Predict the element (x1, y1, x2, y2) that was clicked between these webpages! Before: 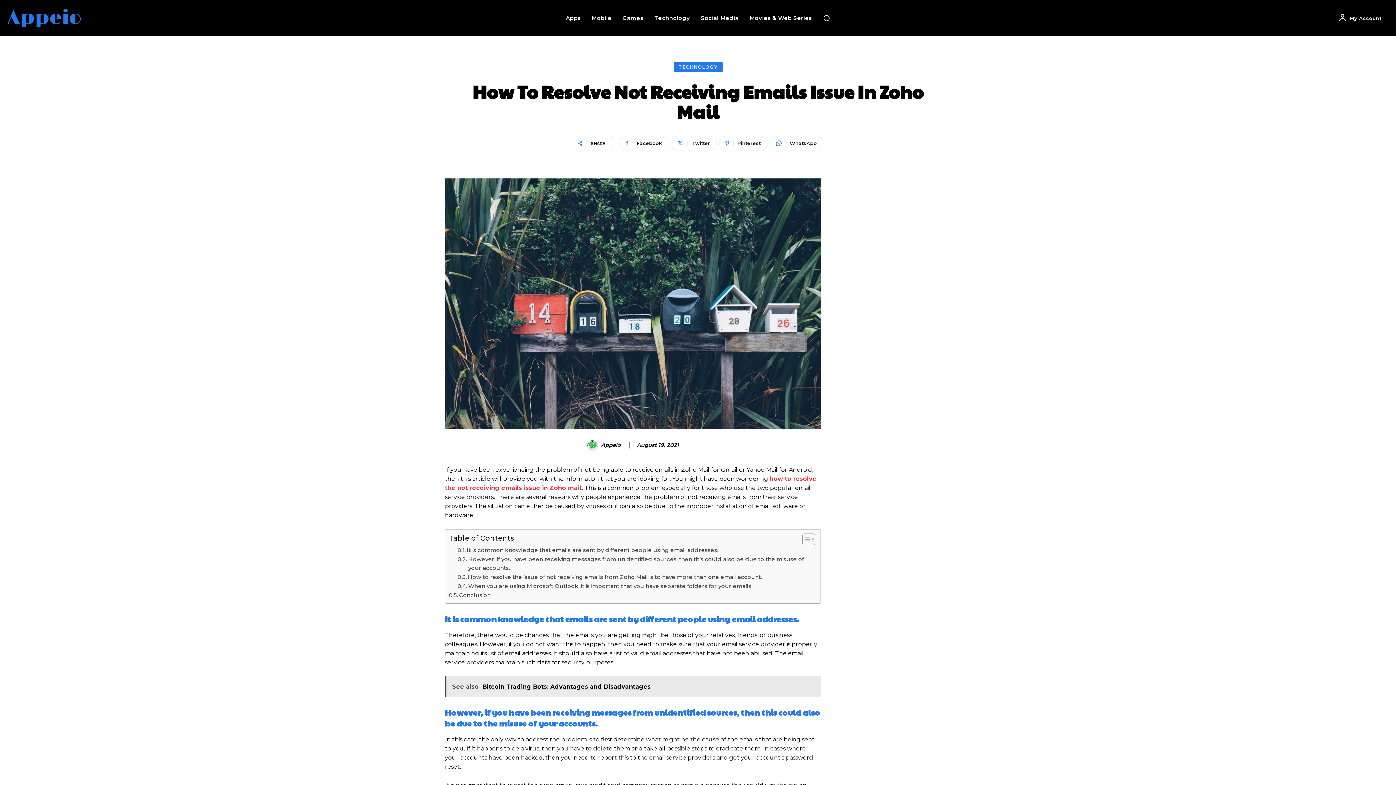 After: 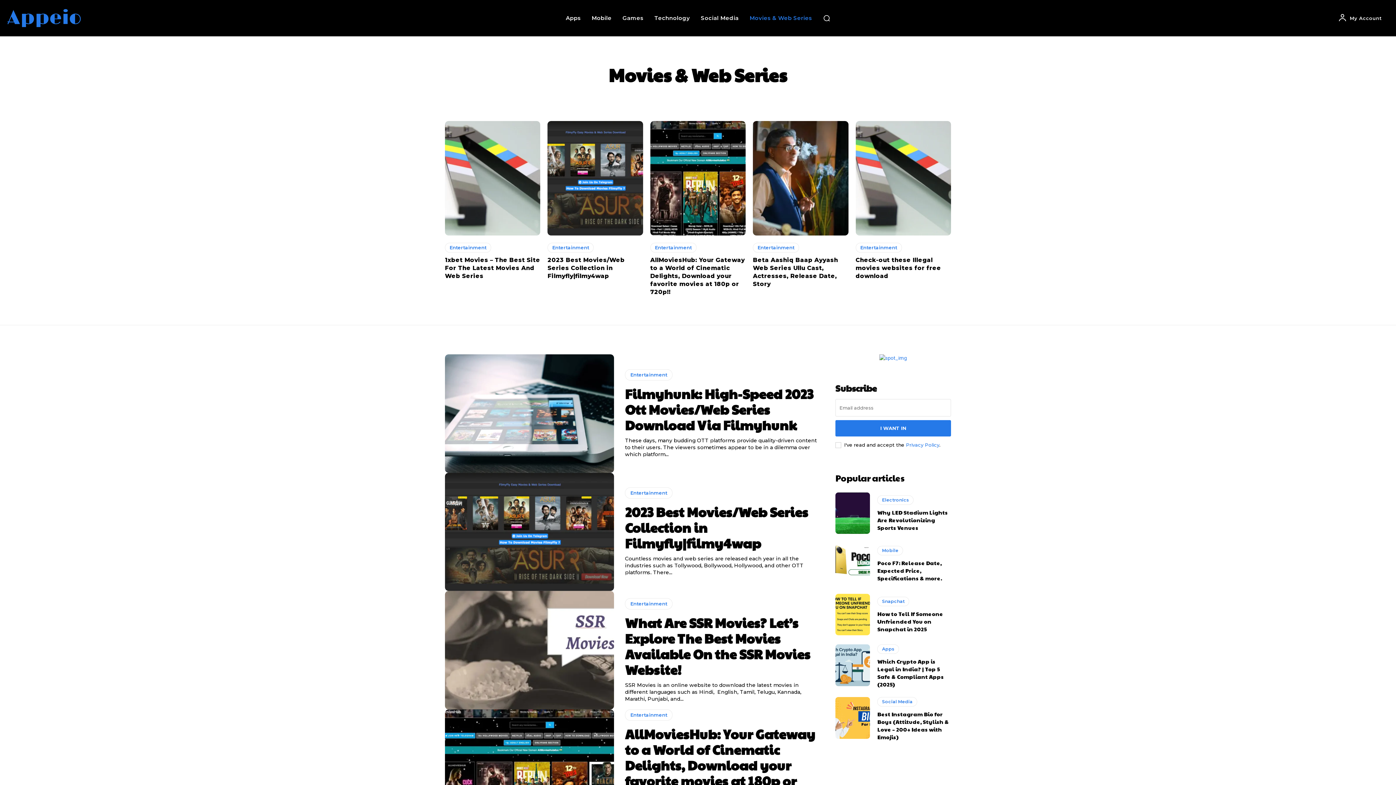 Action: bbox: (746, 0, 815, 36) label: Movies & Web Series